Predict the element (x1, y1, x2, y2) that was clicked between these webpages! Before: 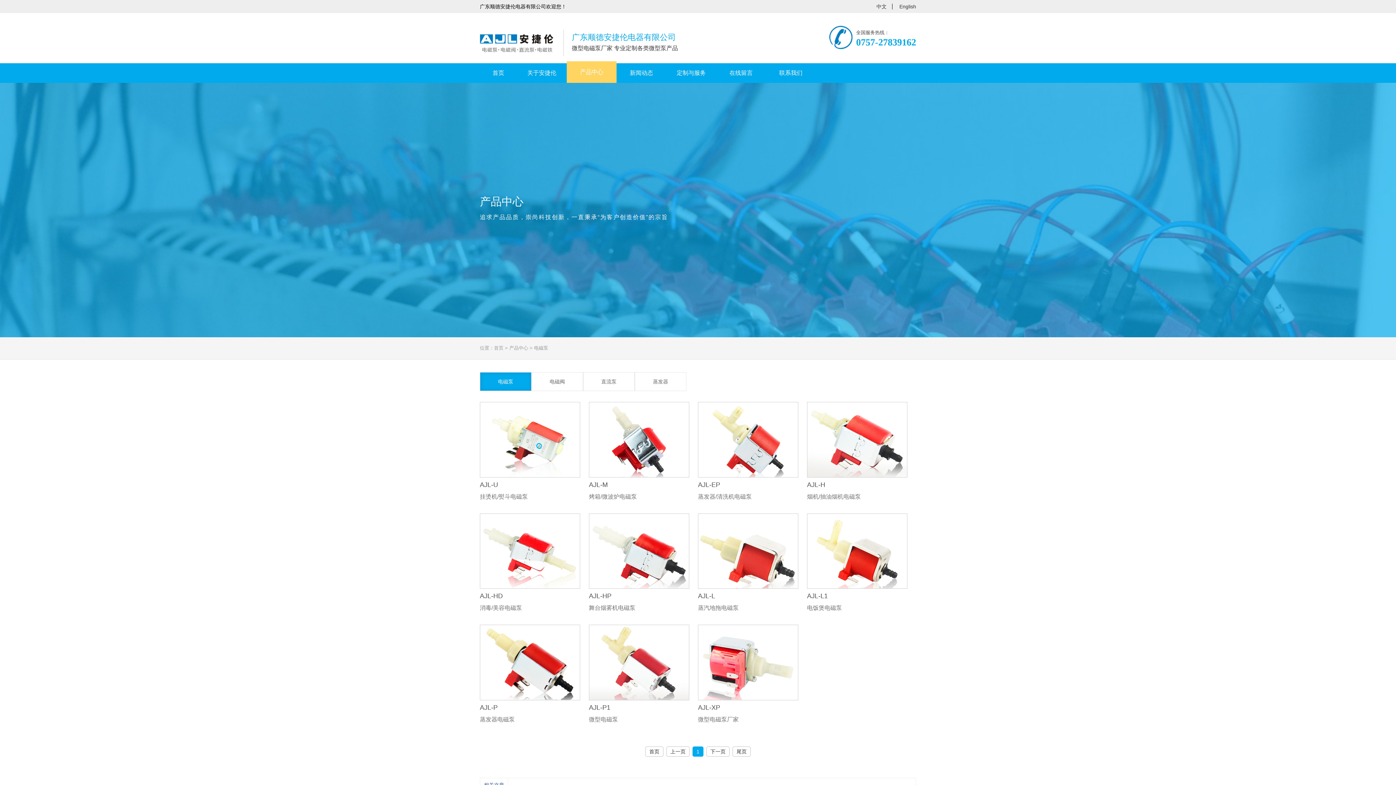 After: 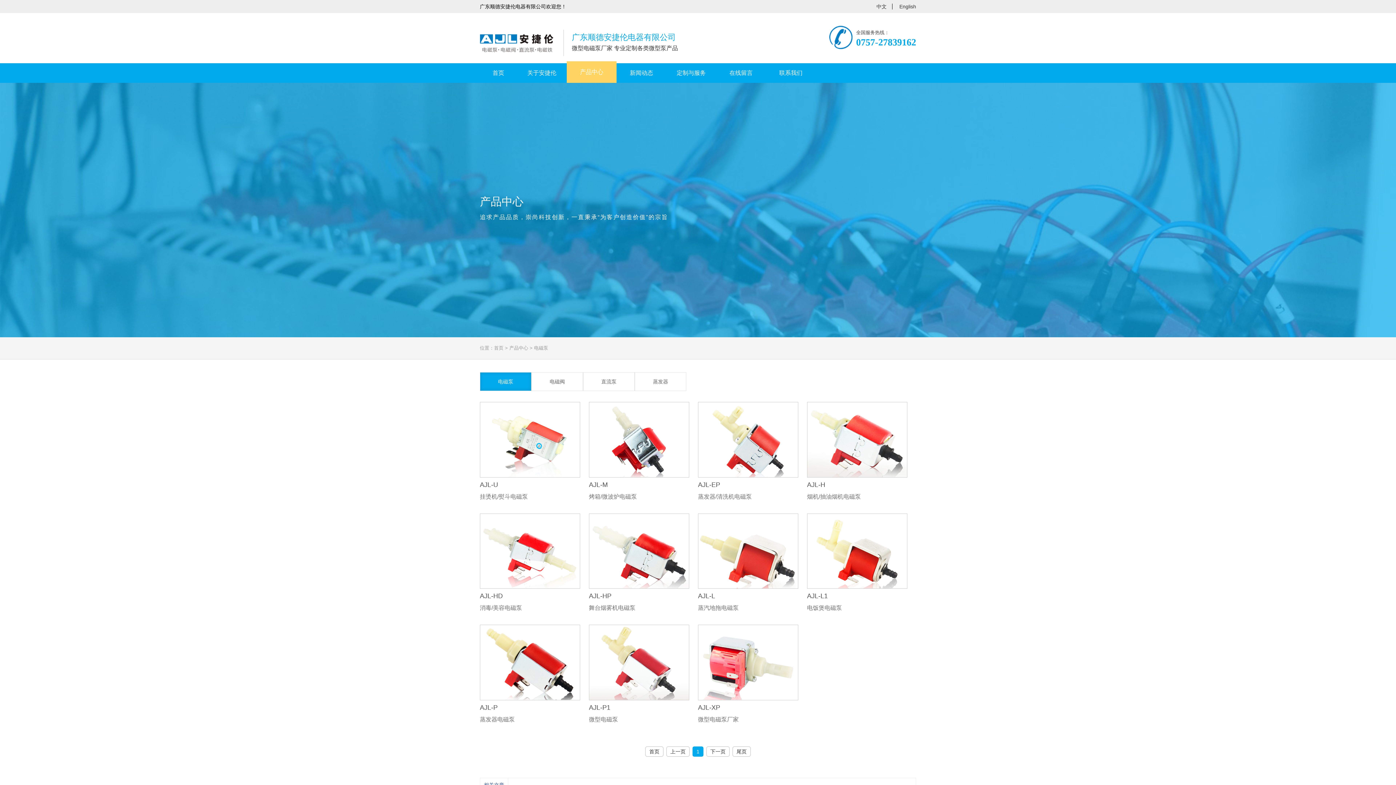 Action: label: 尾页 bbox: (732, 746, 750, 757)